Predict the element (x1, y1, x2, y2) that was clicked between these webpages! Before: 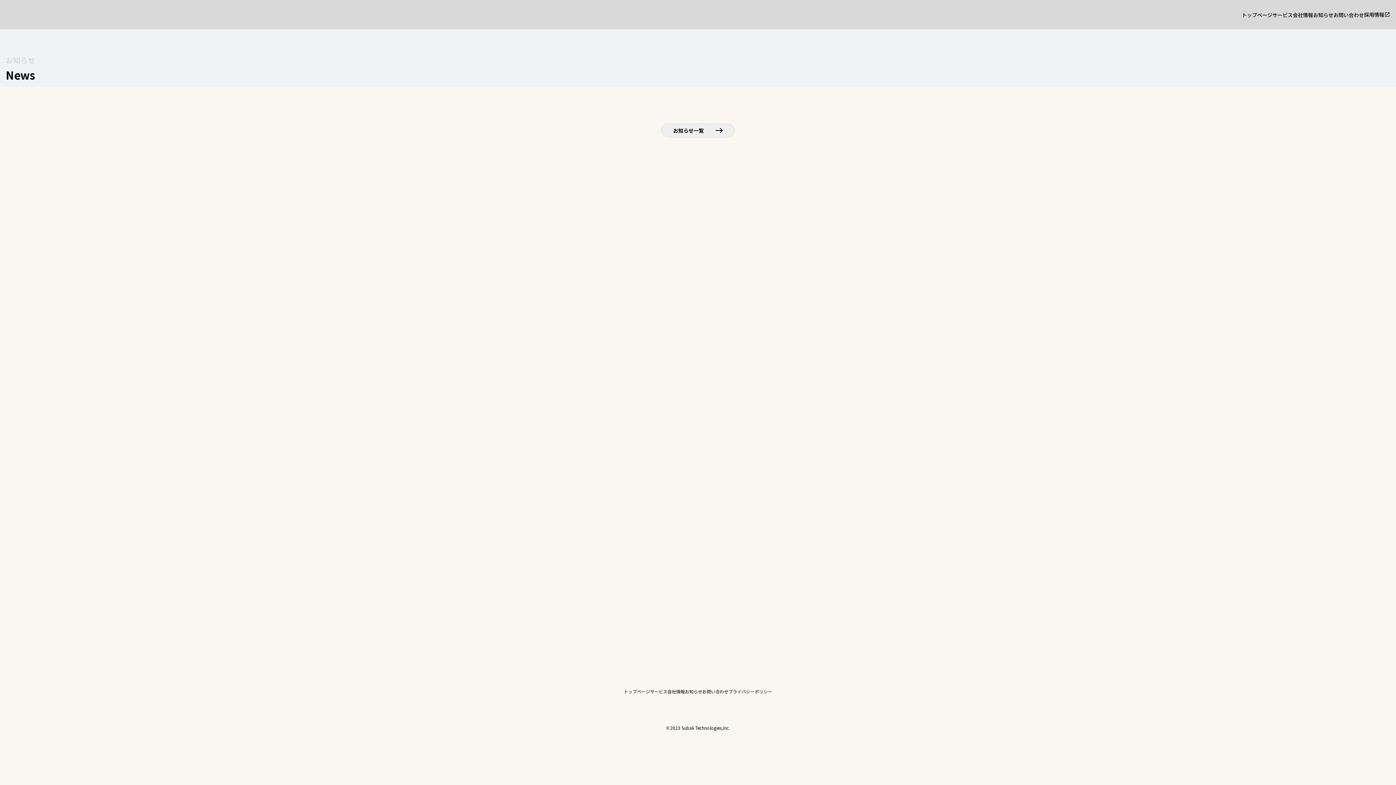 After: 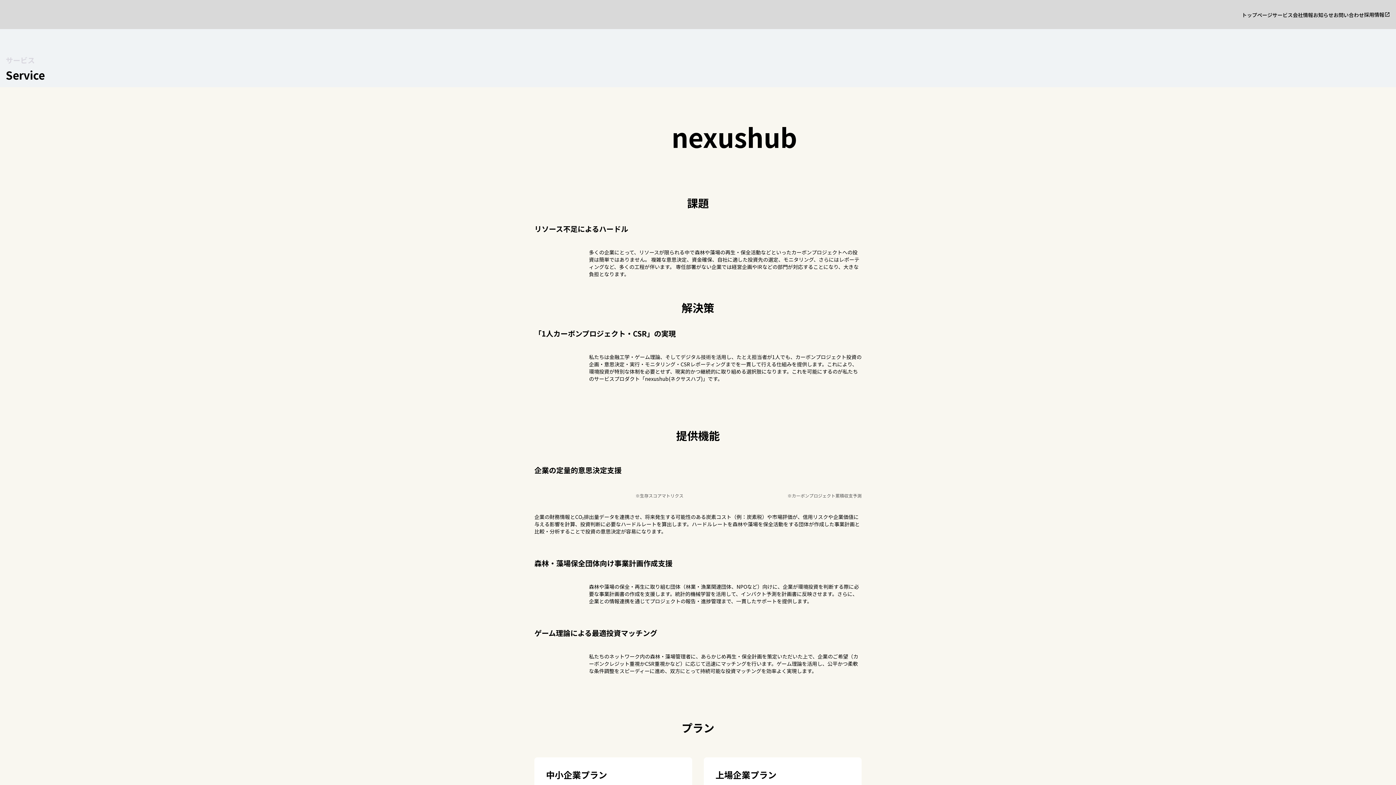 Action: label: サービス bbox: (1272, 11, 1293, 18)